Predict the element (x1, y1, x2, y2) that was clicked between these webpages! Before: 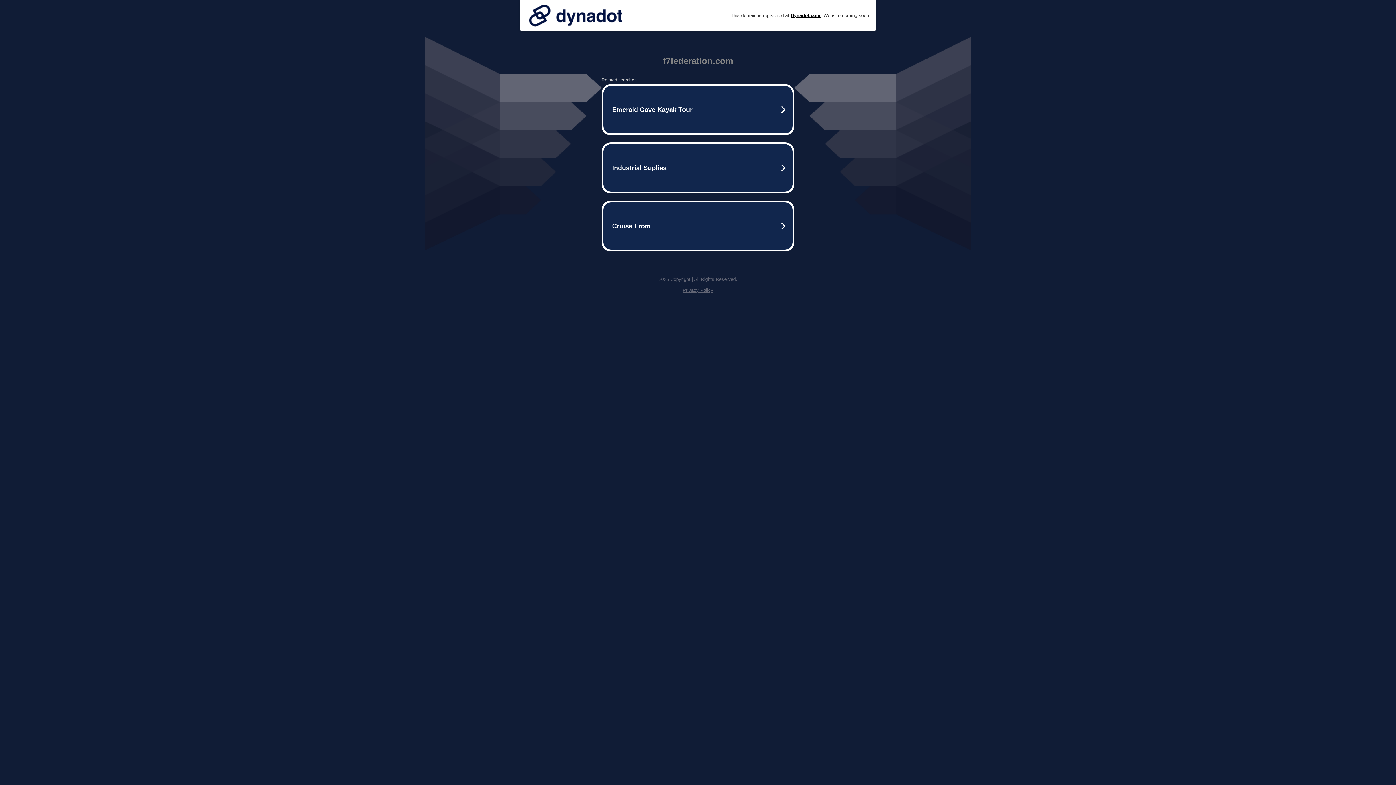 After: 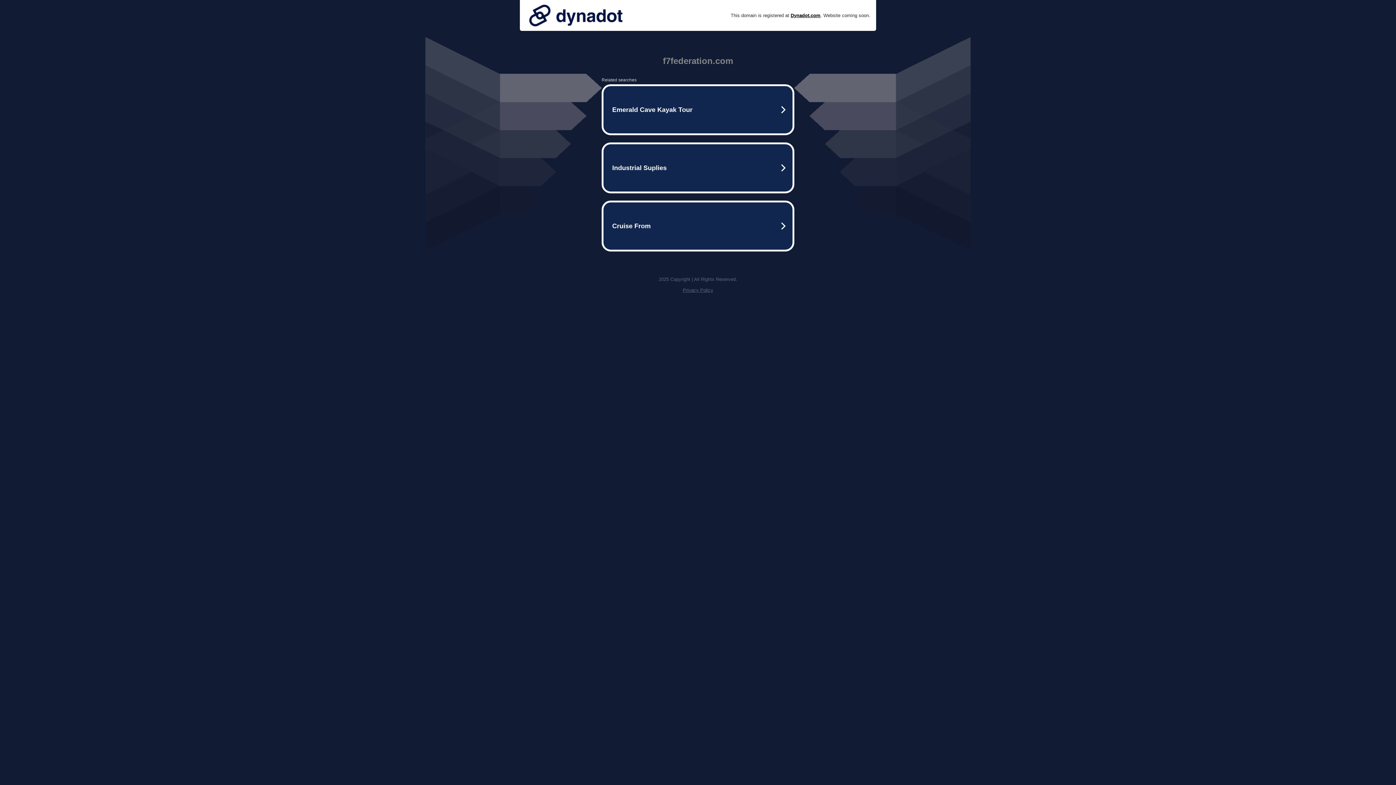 Action: bbox: (525, 0, 626, 30)